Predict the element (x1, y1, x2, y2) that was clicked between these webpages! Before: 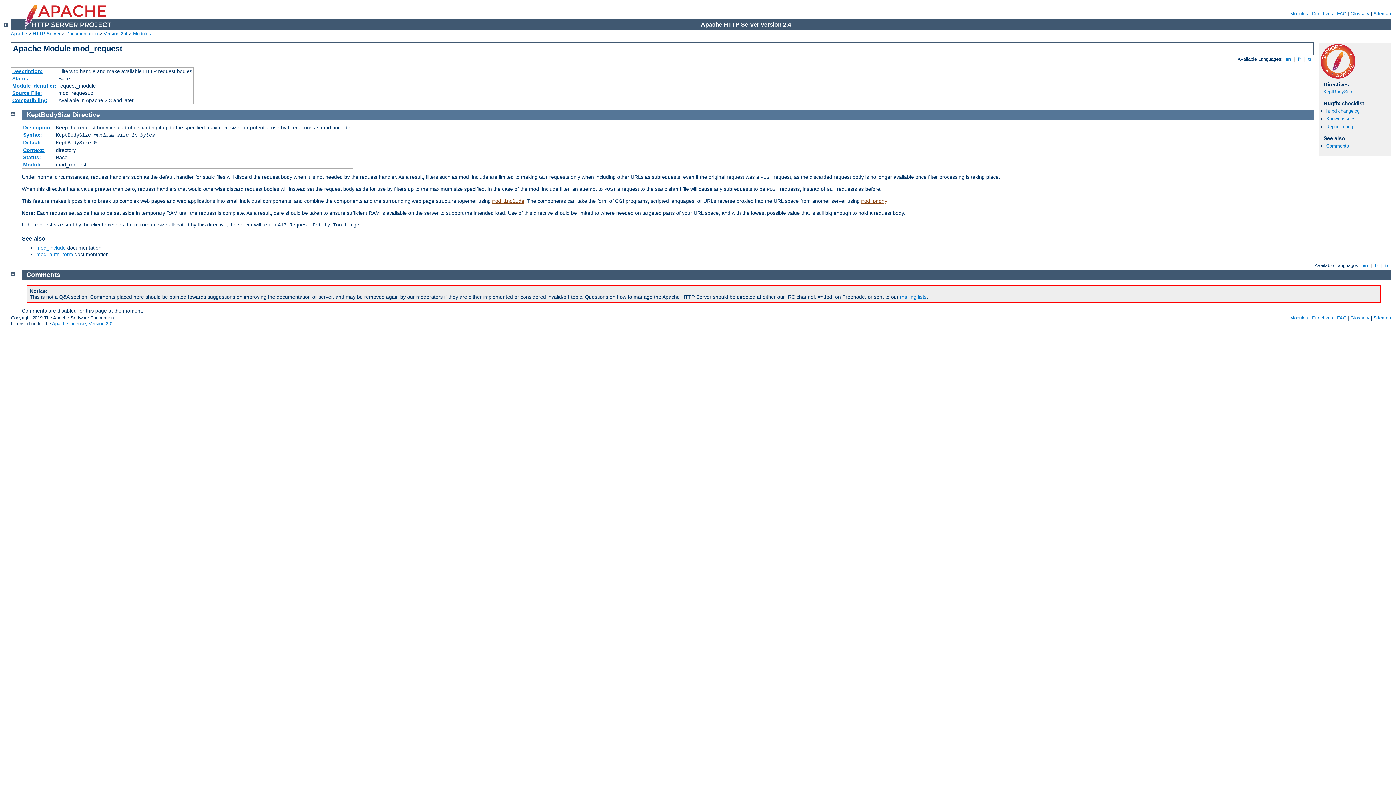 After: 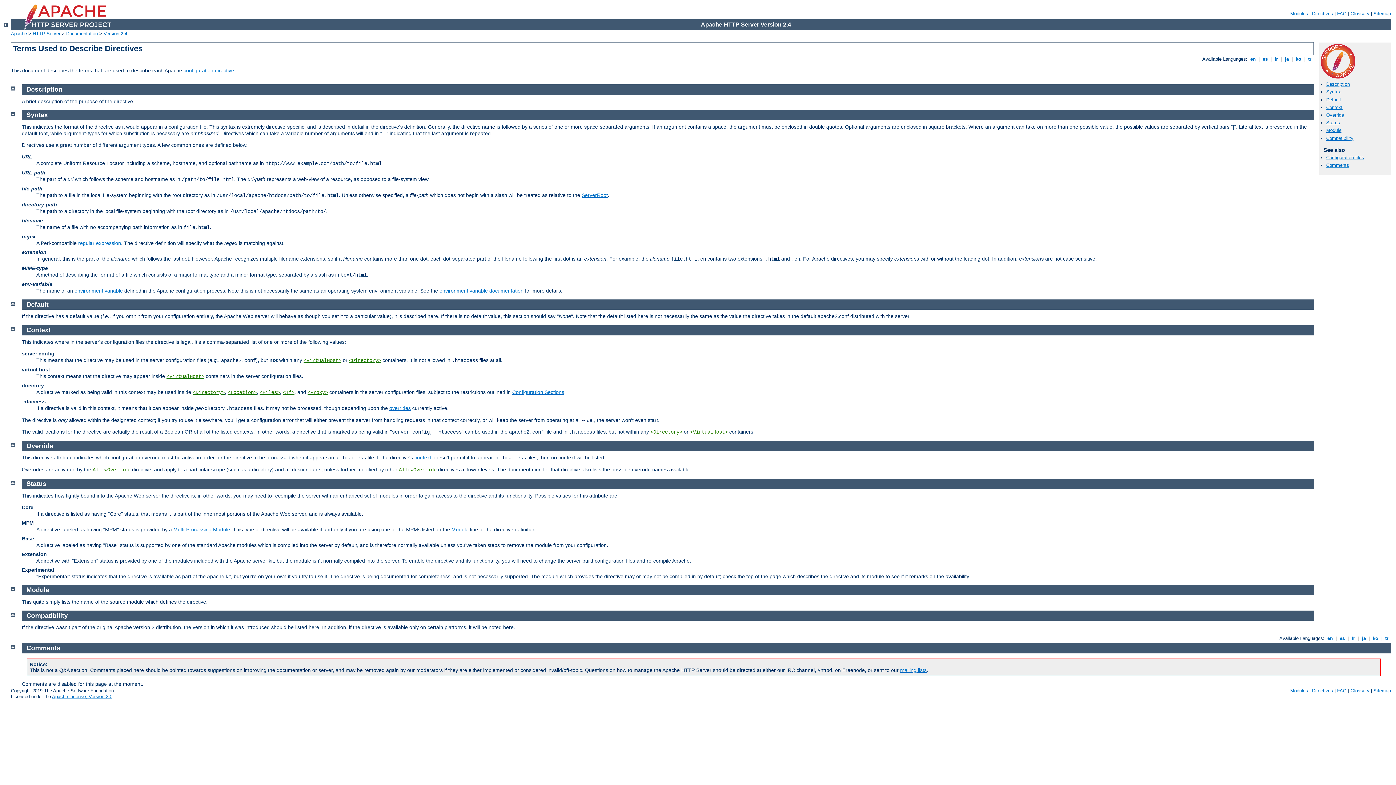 Action: bbox: (23, 154, 41, 160) label: Status: